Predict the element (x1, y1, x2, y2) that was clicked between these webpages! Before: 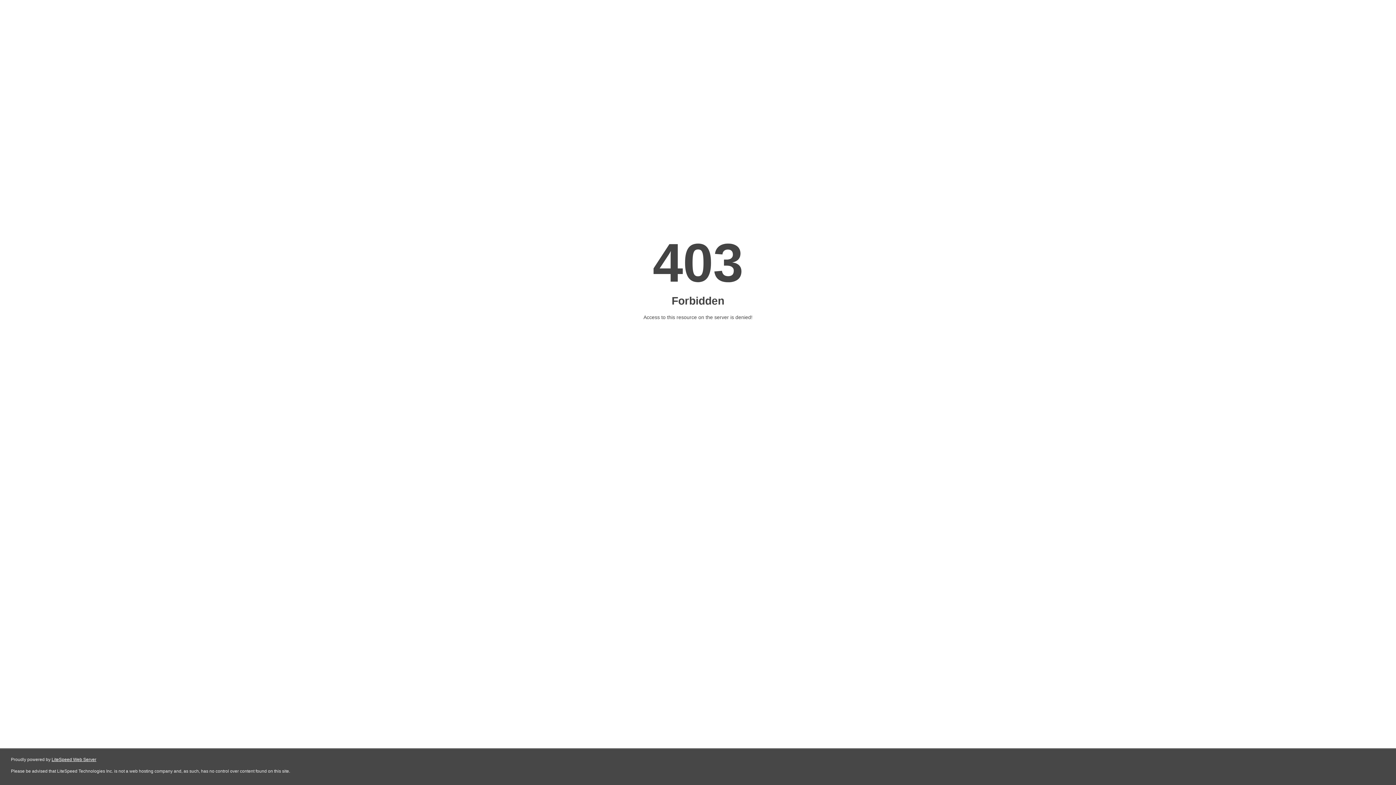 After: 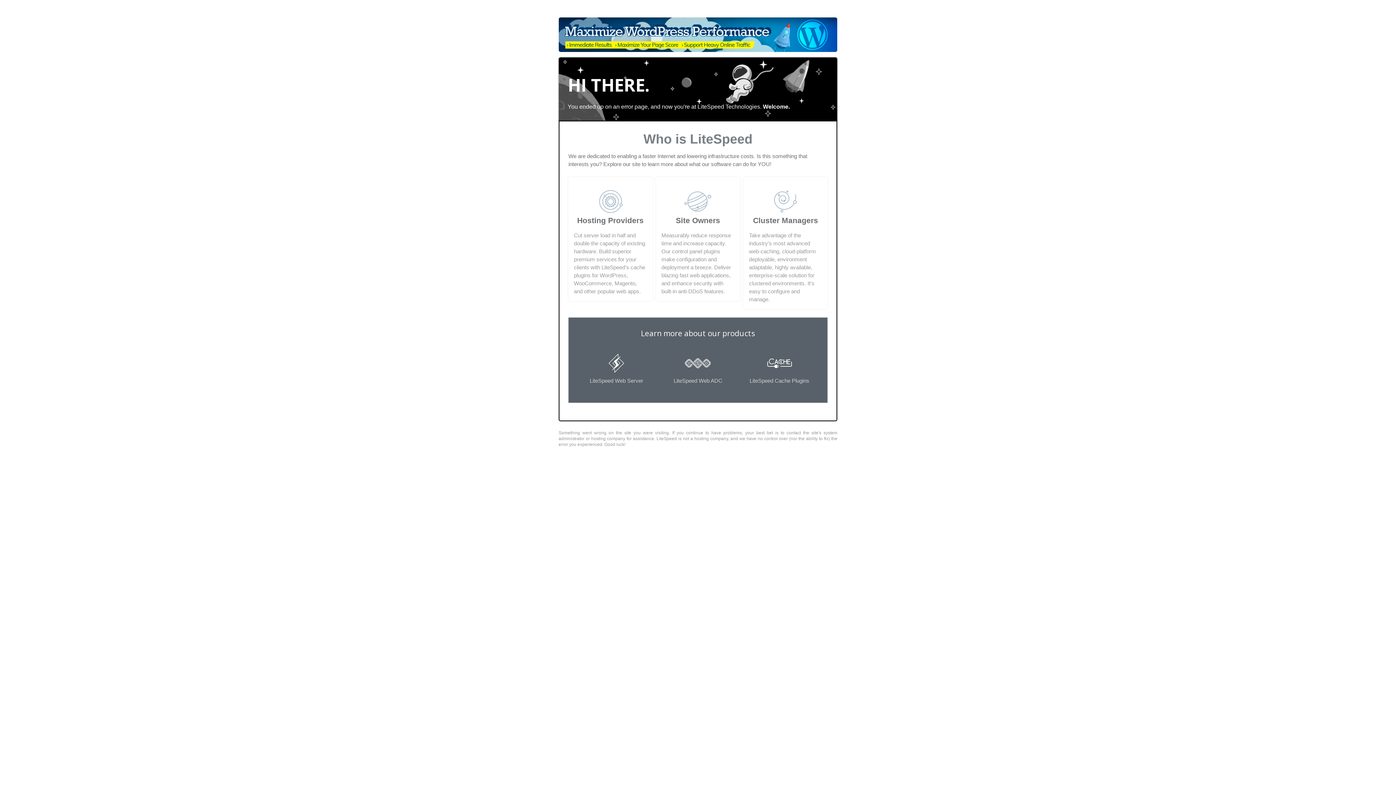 Action: bbox: (51, 757, 96, 762) label: LiteSpeed Web Server